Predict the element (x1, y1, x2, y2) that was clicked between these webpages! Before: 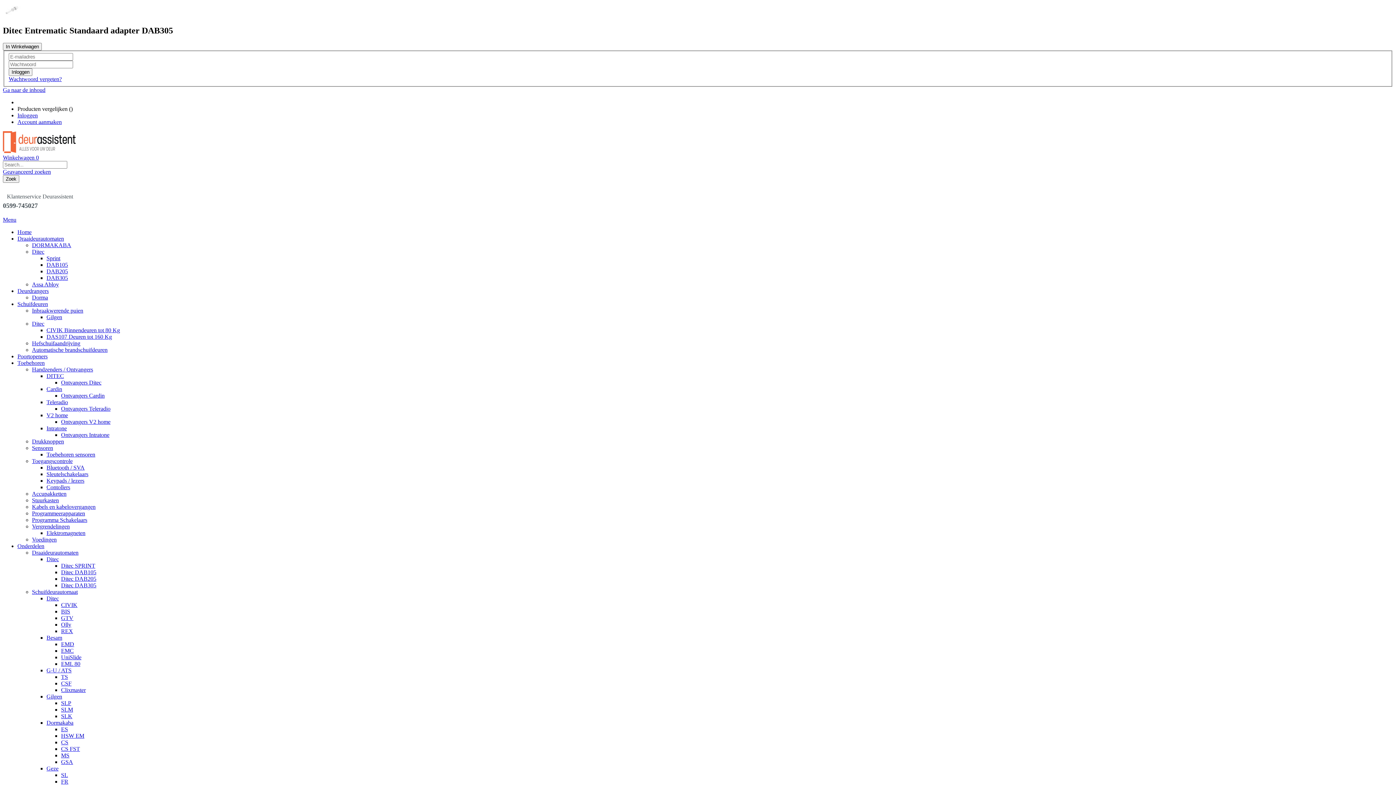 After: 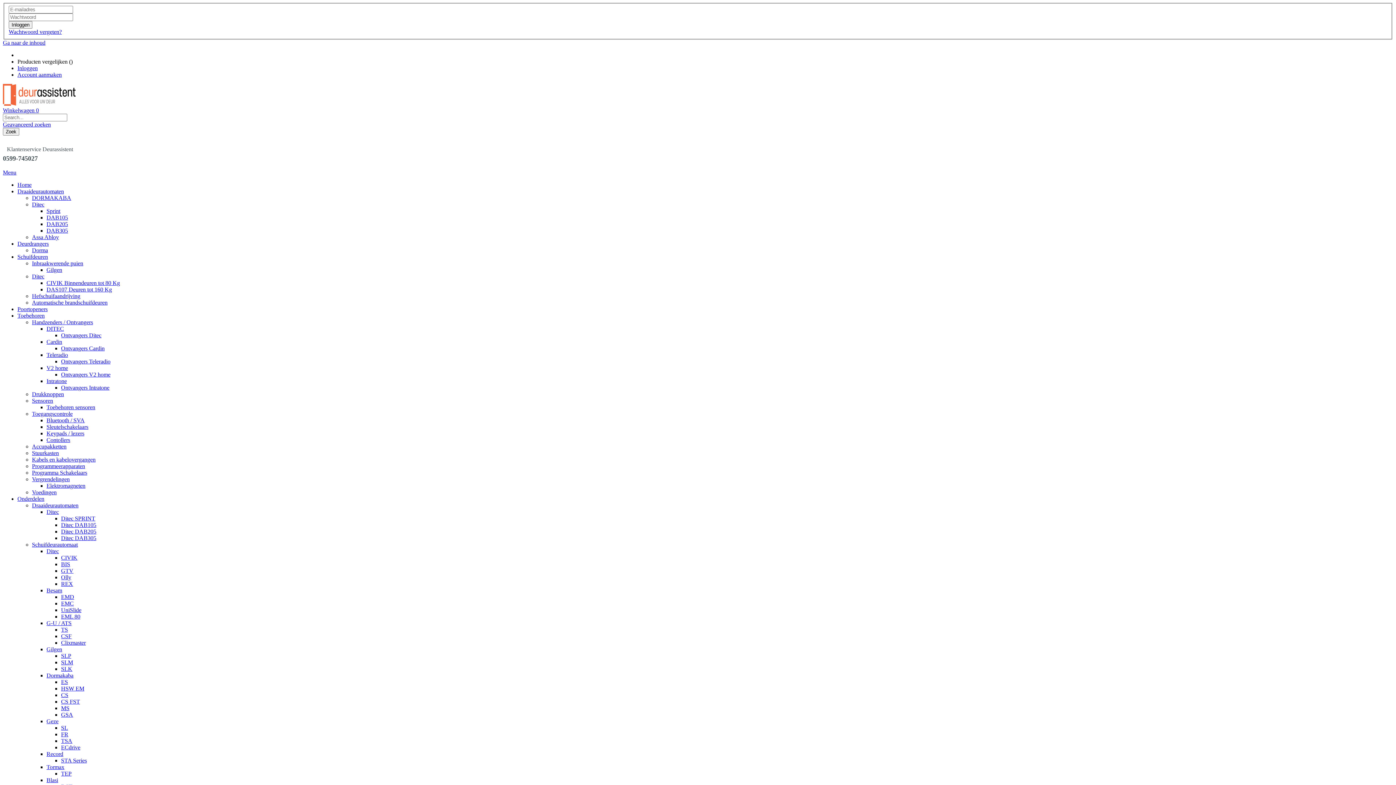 Action: bbox: (61, 752, 69, 759) label: MS